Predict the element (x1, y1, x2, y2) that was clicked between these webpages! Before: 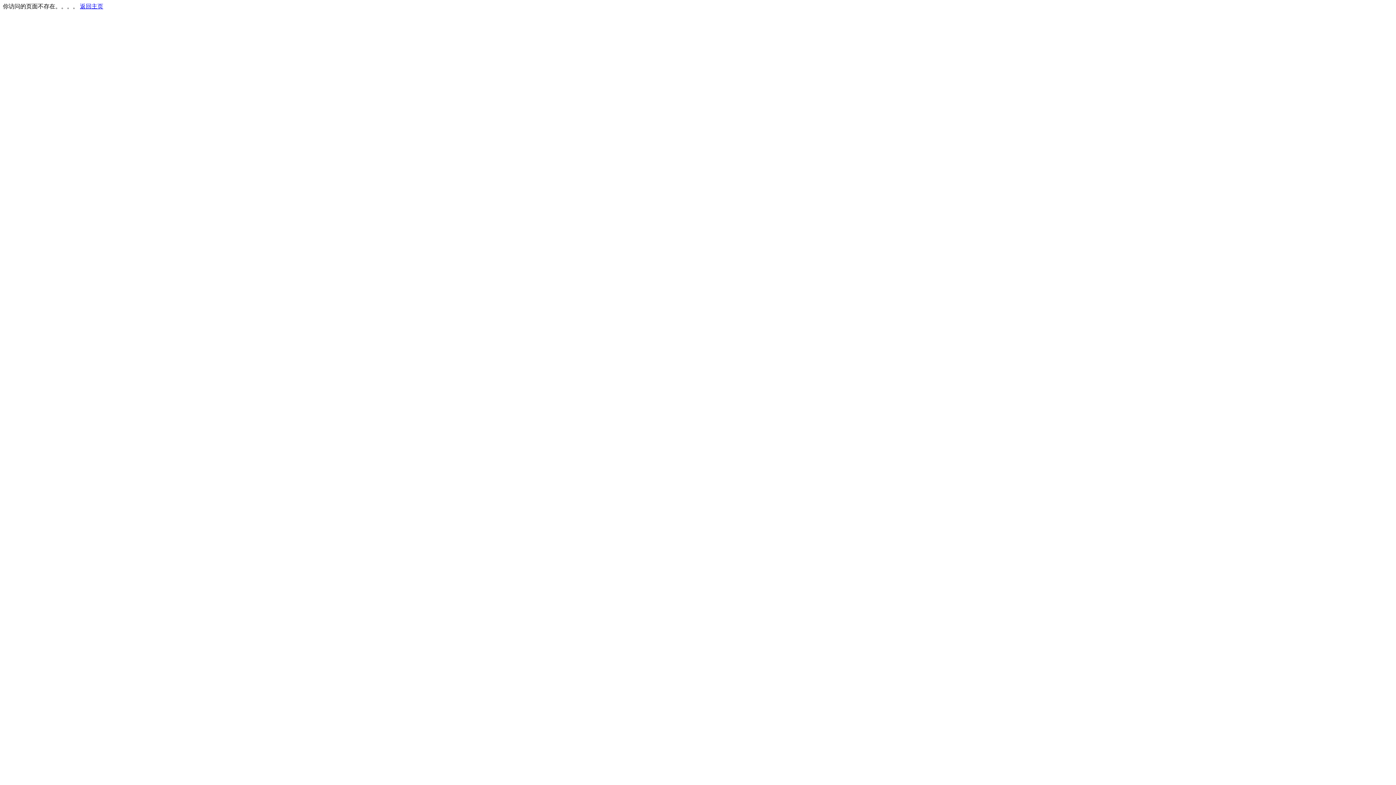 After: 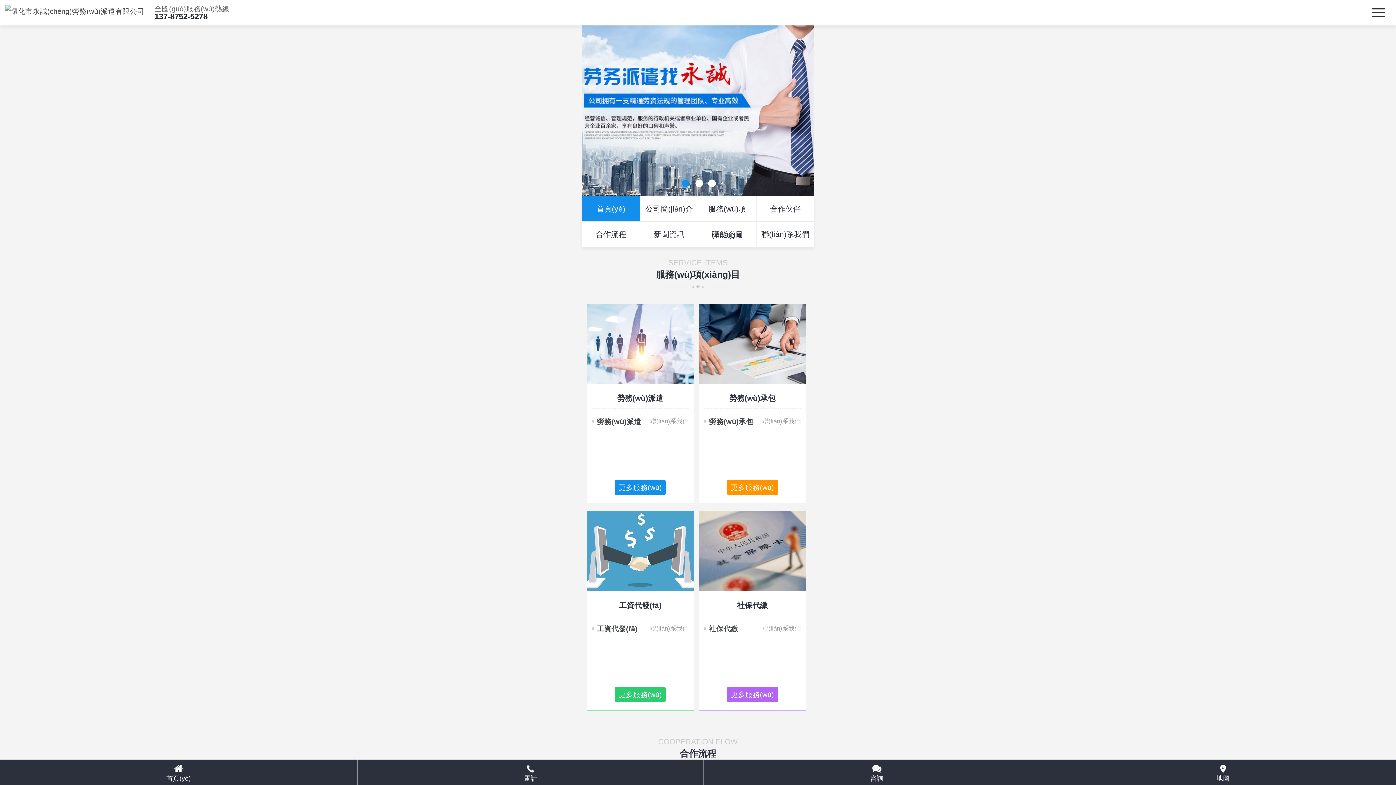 Action: bbox: (80, 3, 103, 9) label: 返回主页